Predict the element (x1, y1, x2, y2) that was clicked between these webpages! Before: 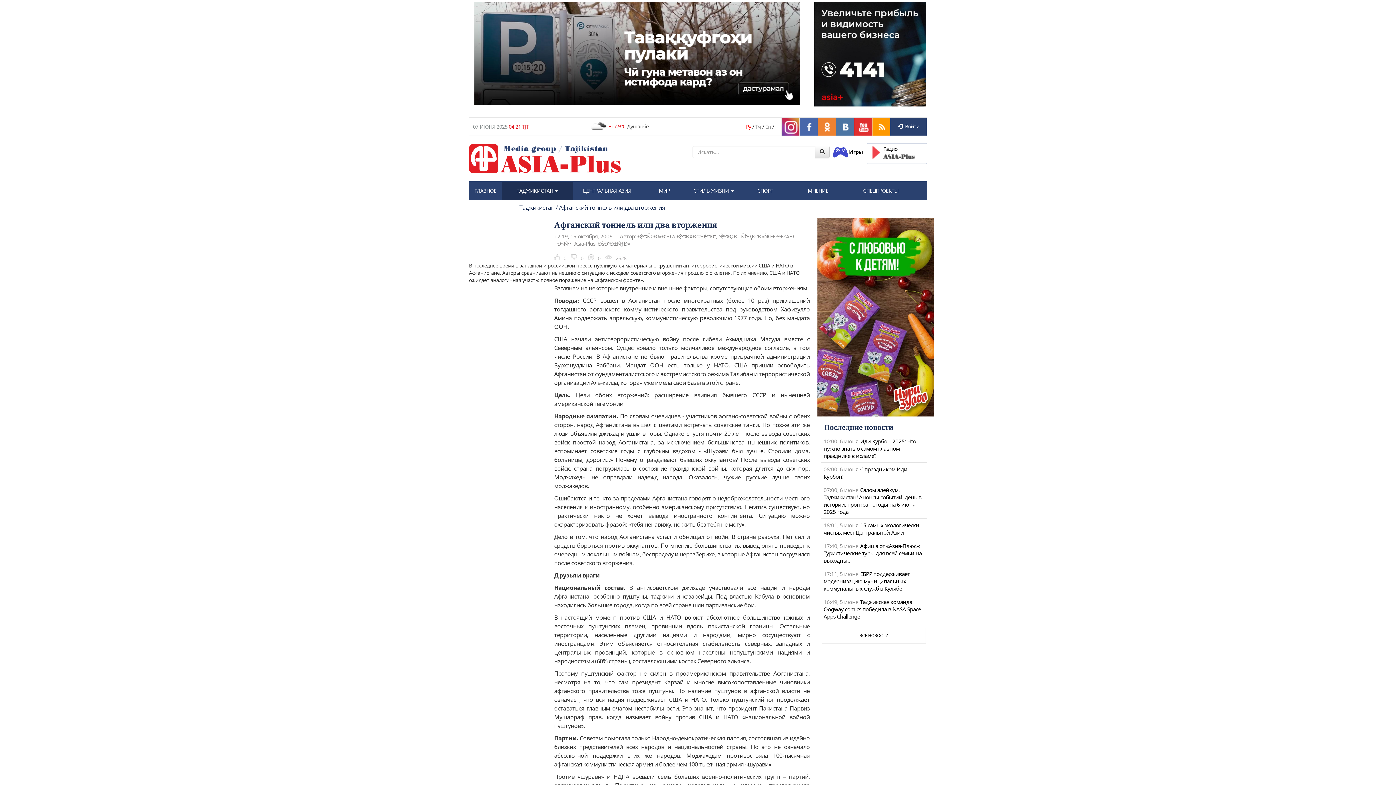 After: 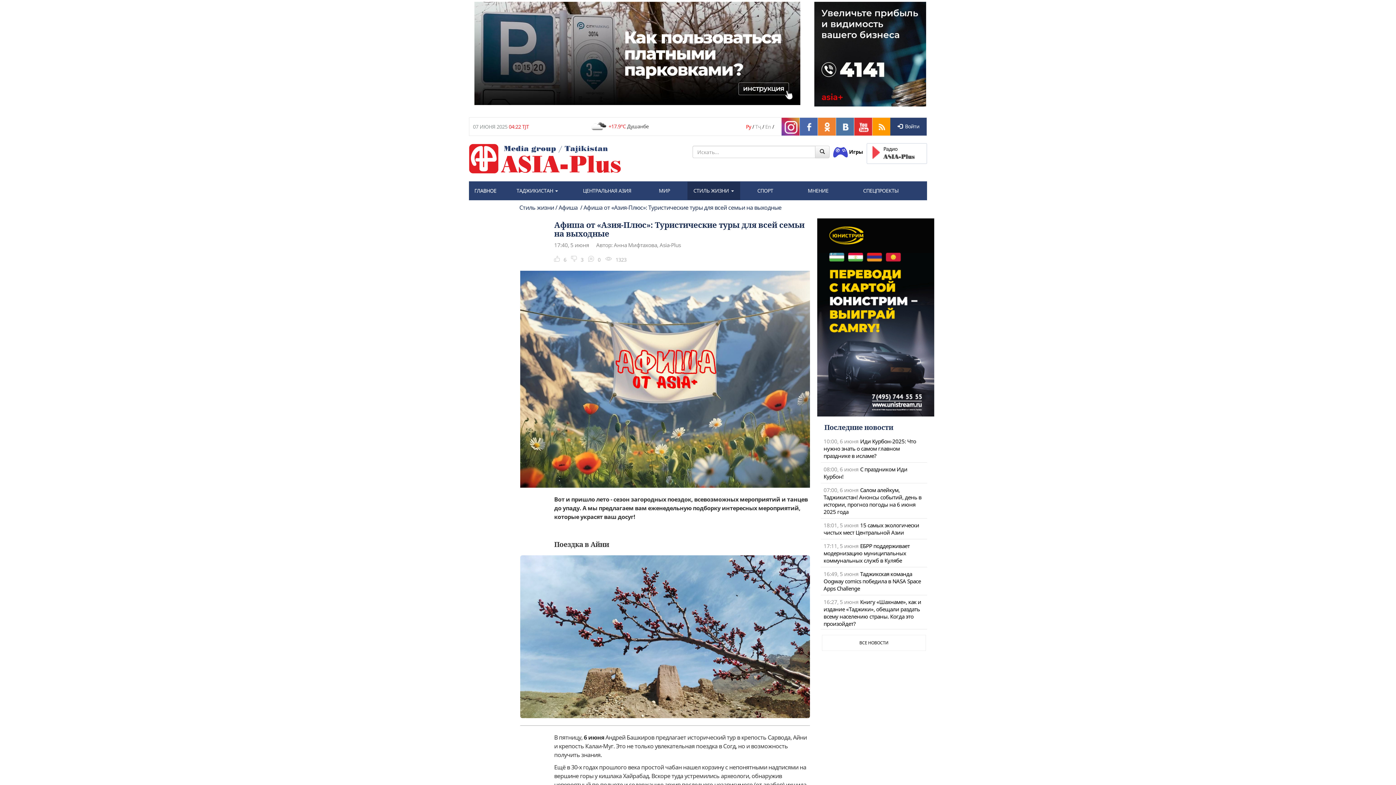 Action: label: Афиша от «Азия-Плюс»: Туристические туры для всей семьи на выходные bbox: (823, 542, 922, 564)